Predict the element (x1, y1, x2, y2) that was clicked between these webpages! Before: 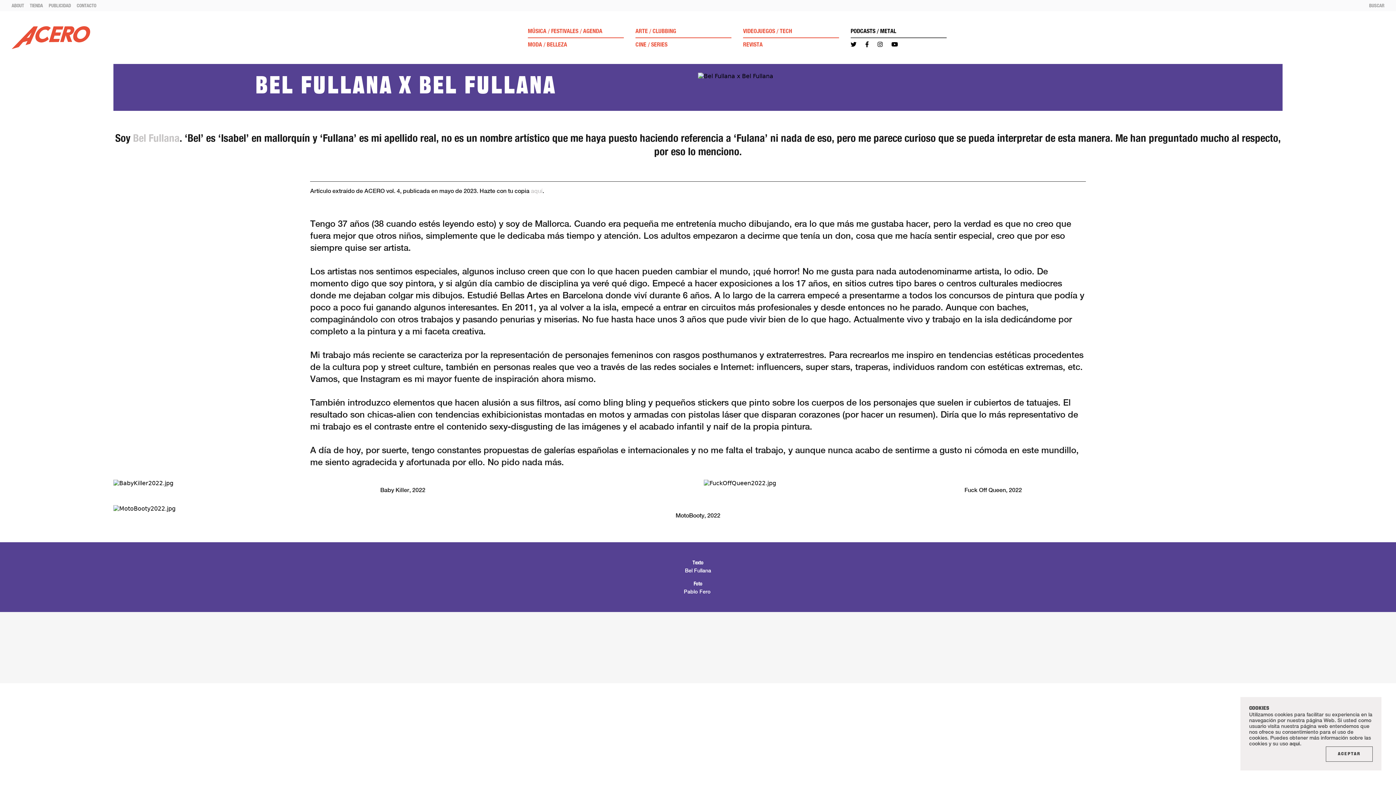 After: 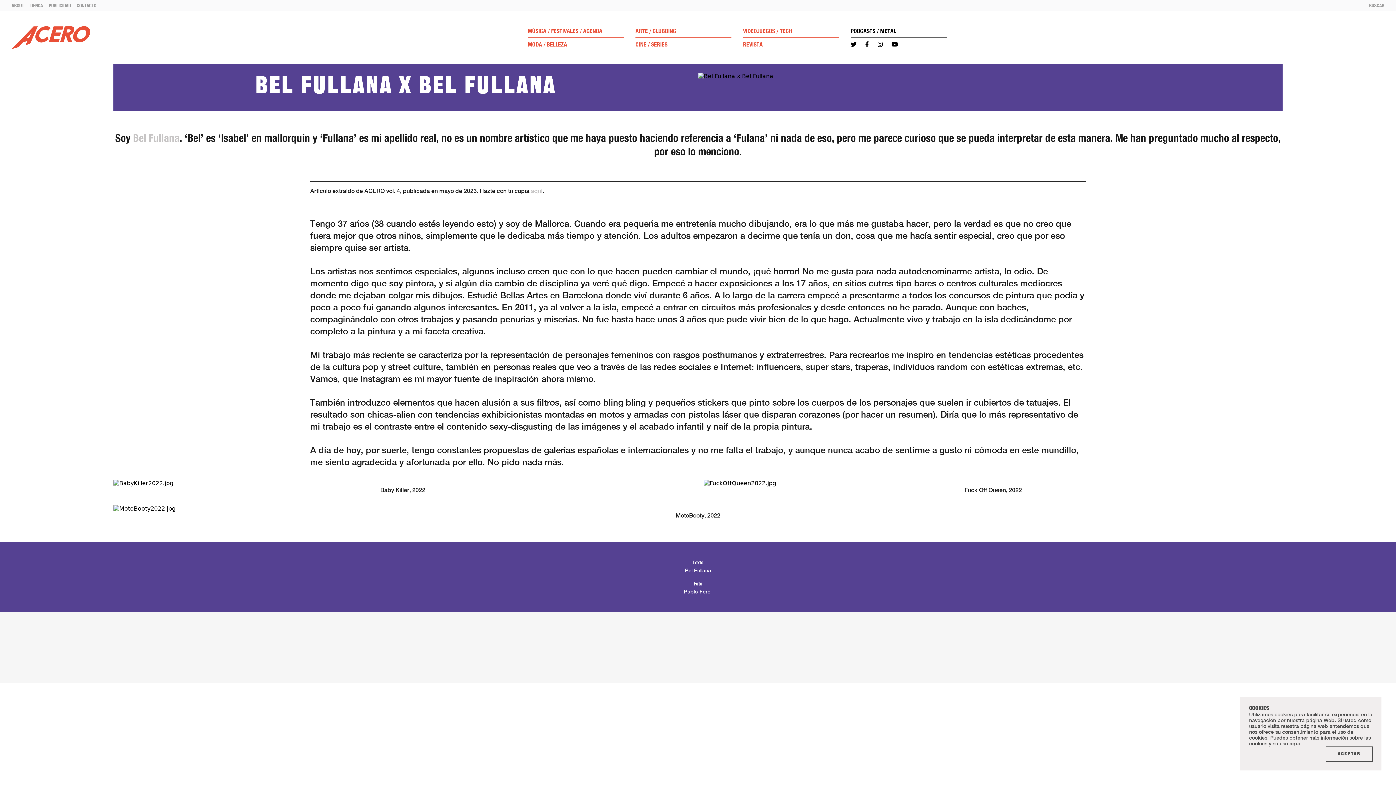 Action: label: Twitter bbox: (850, 40, 856, 47)